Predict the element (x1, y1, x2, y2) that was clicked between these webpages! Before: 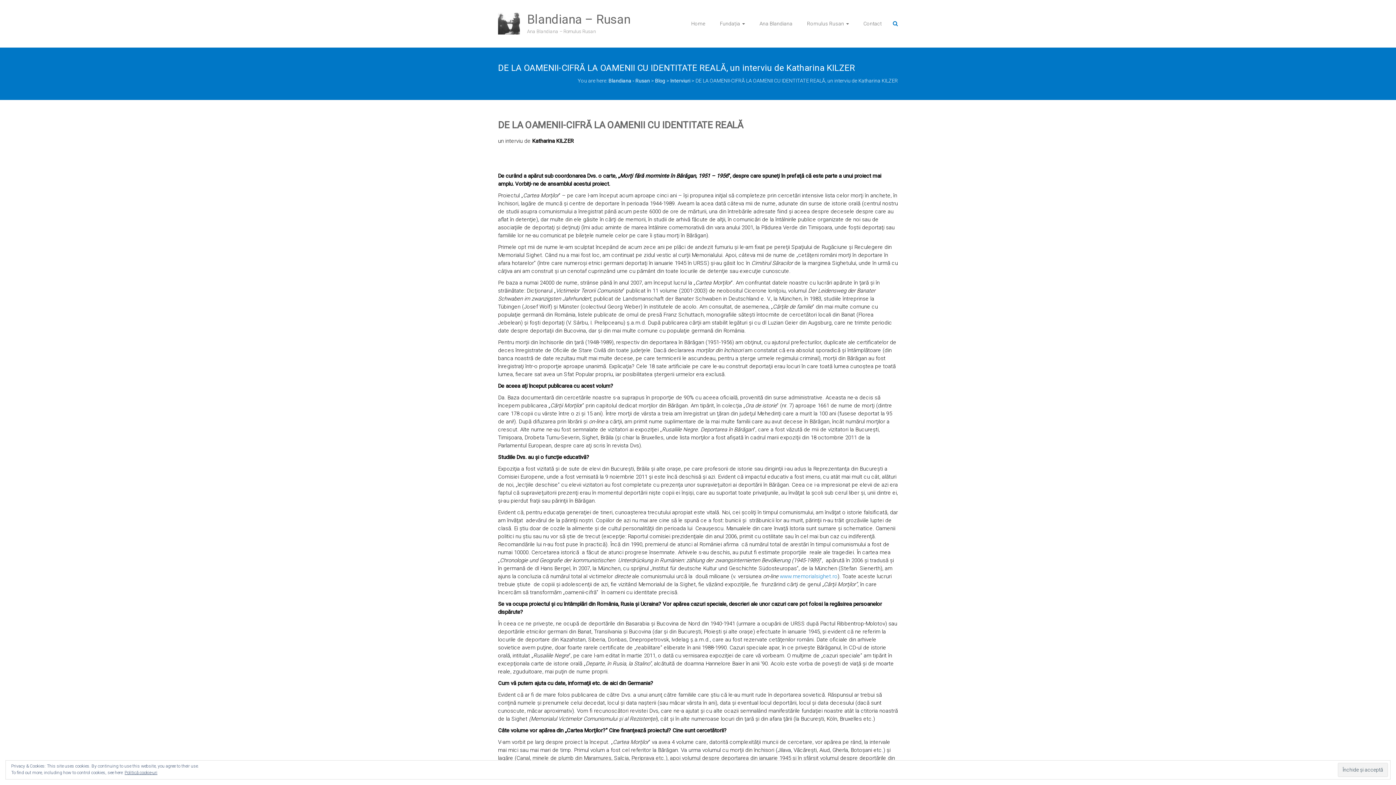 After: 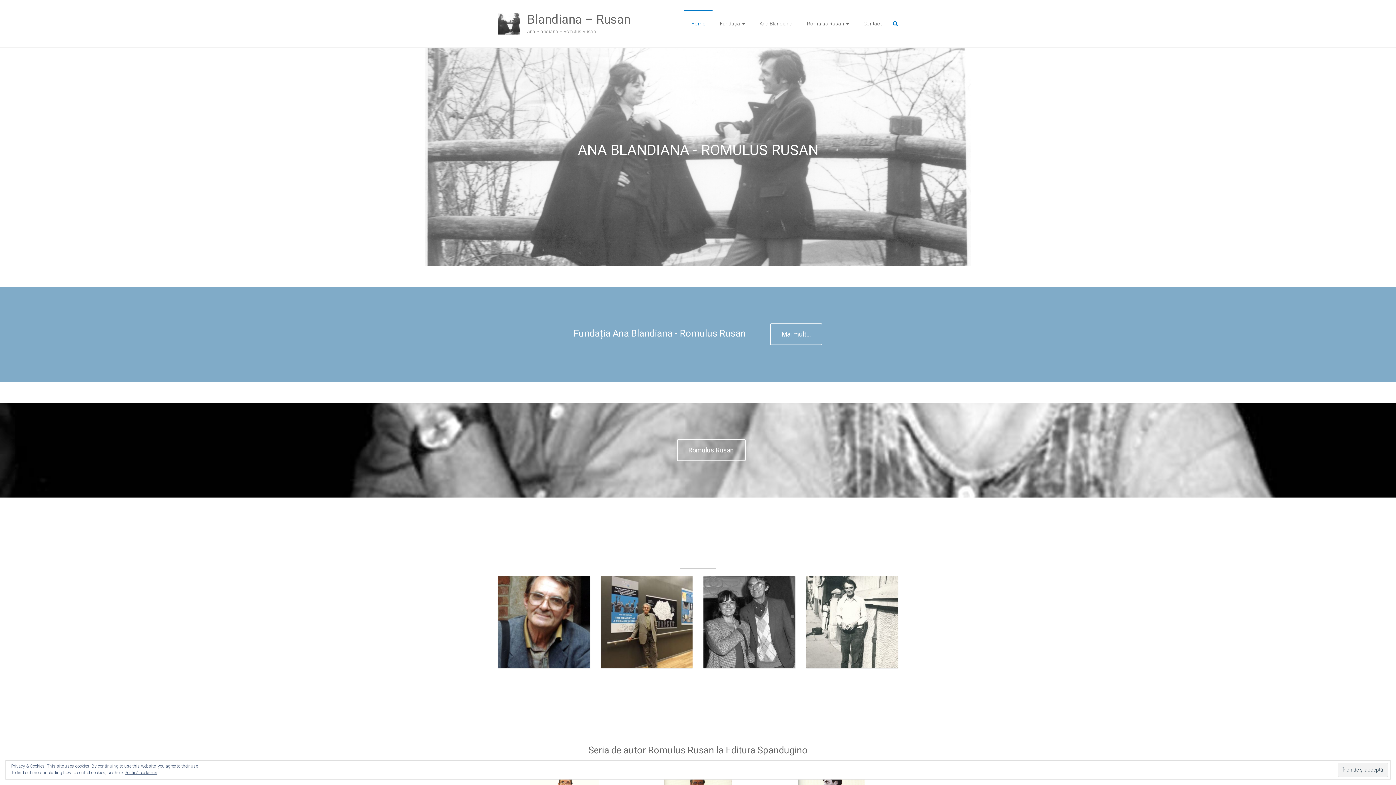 Action: label: Blandiana – Rusan bbox: (527, 12, 630, 26)